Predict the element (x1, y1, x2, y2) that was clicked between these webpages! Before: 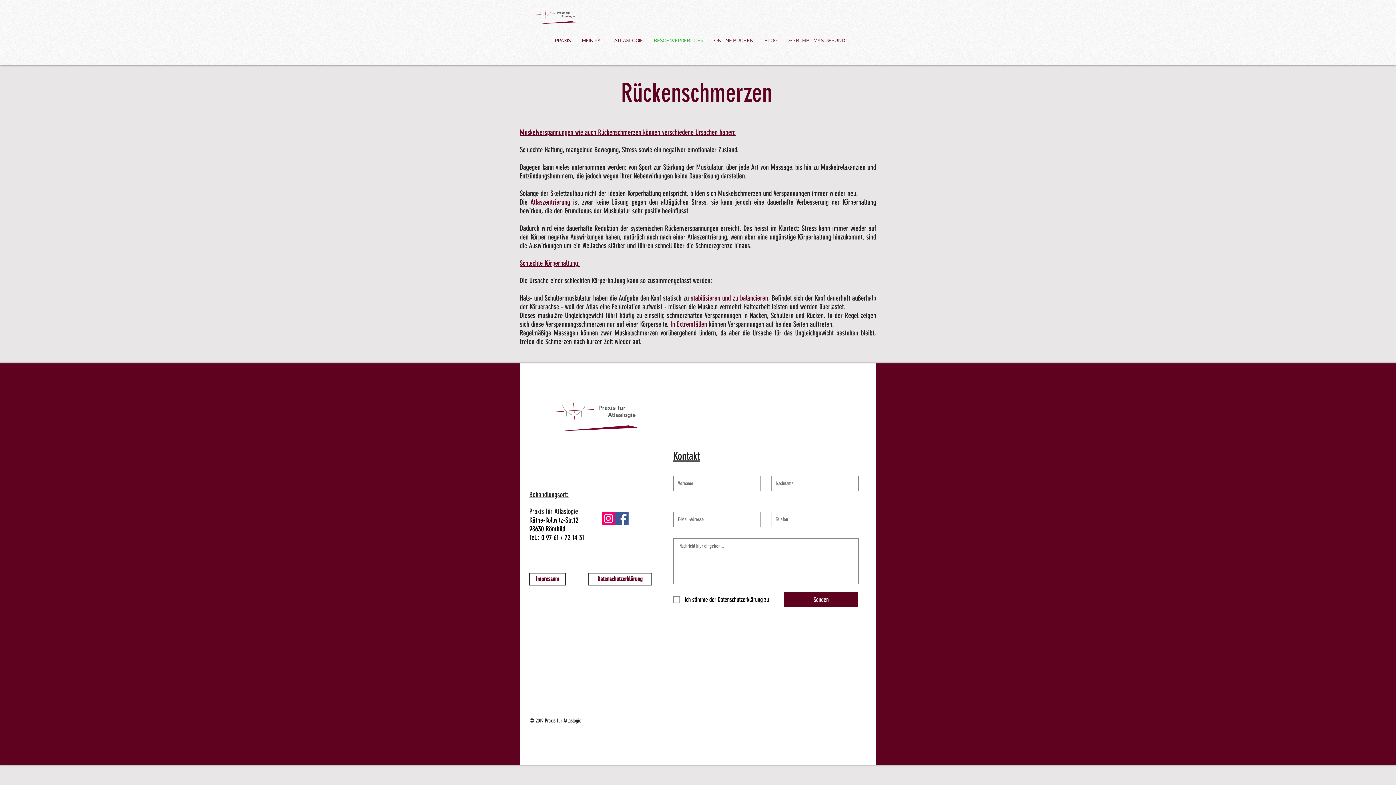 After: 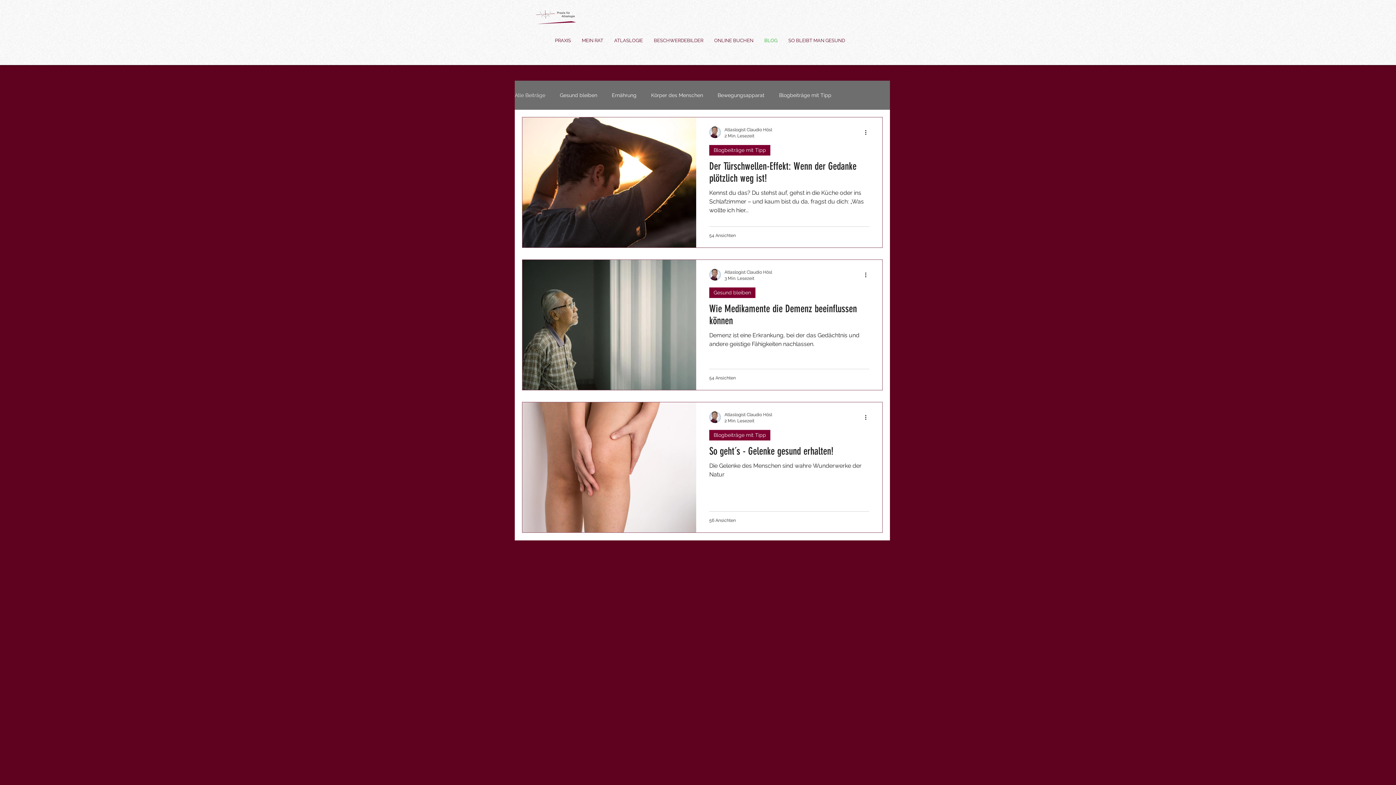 Action: bbox: (759, 25, 783, 55) label: BLOG